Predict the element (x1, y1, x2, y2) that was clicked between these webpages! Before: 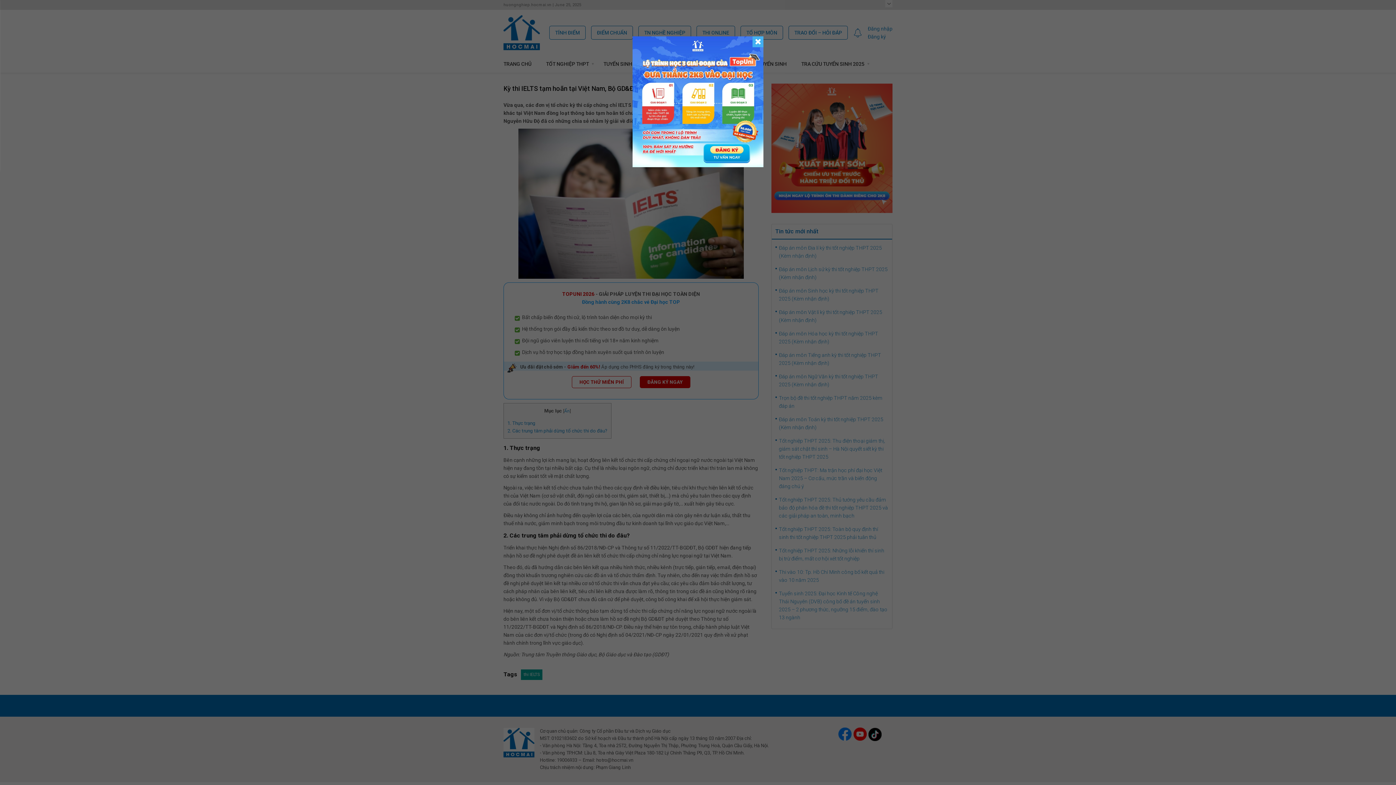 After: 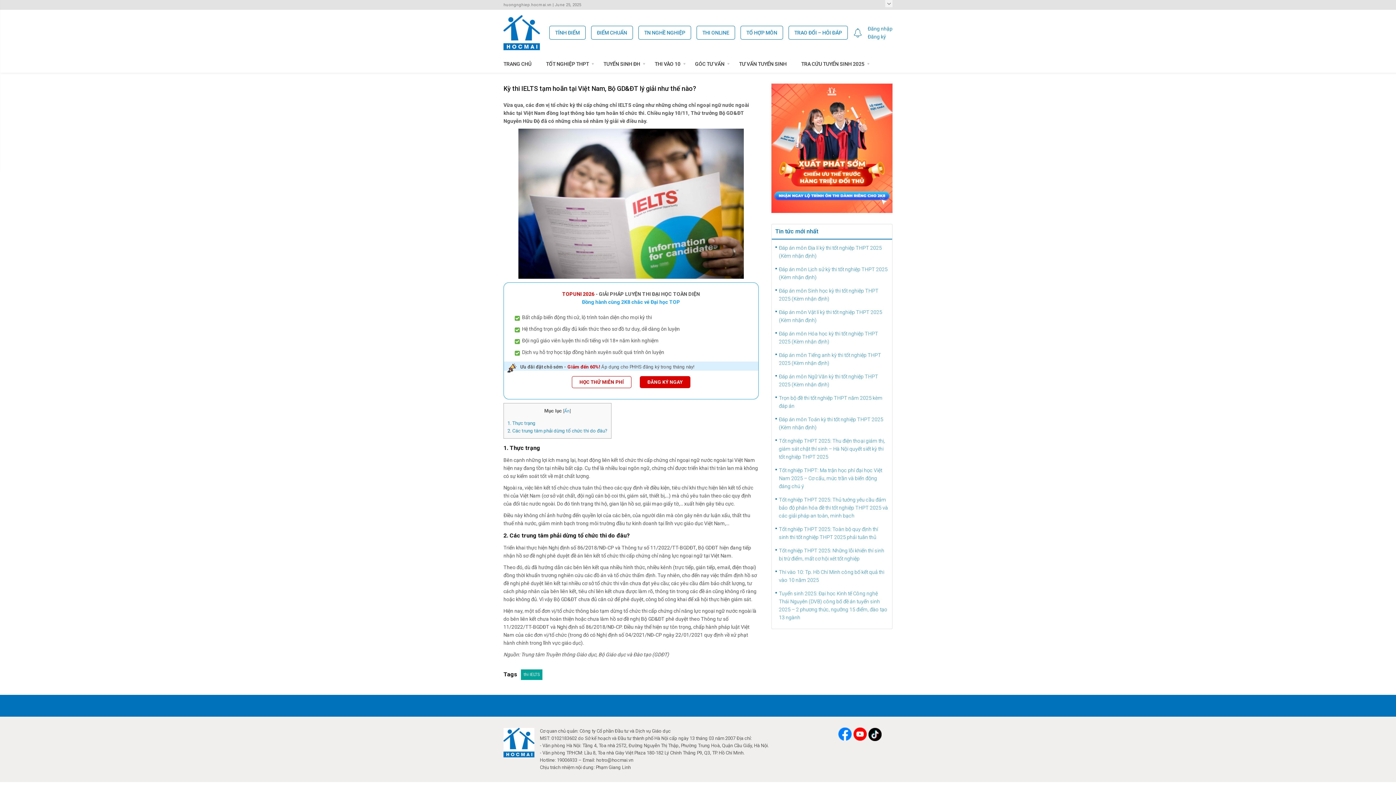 Action: bbox: (752, 36, 763, 47)